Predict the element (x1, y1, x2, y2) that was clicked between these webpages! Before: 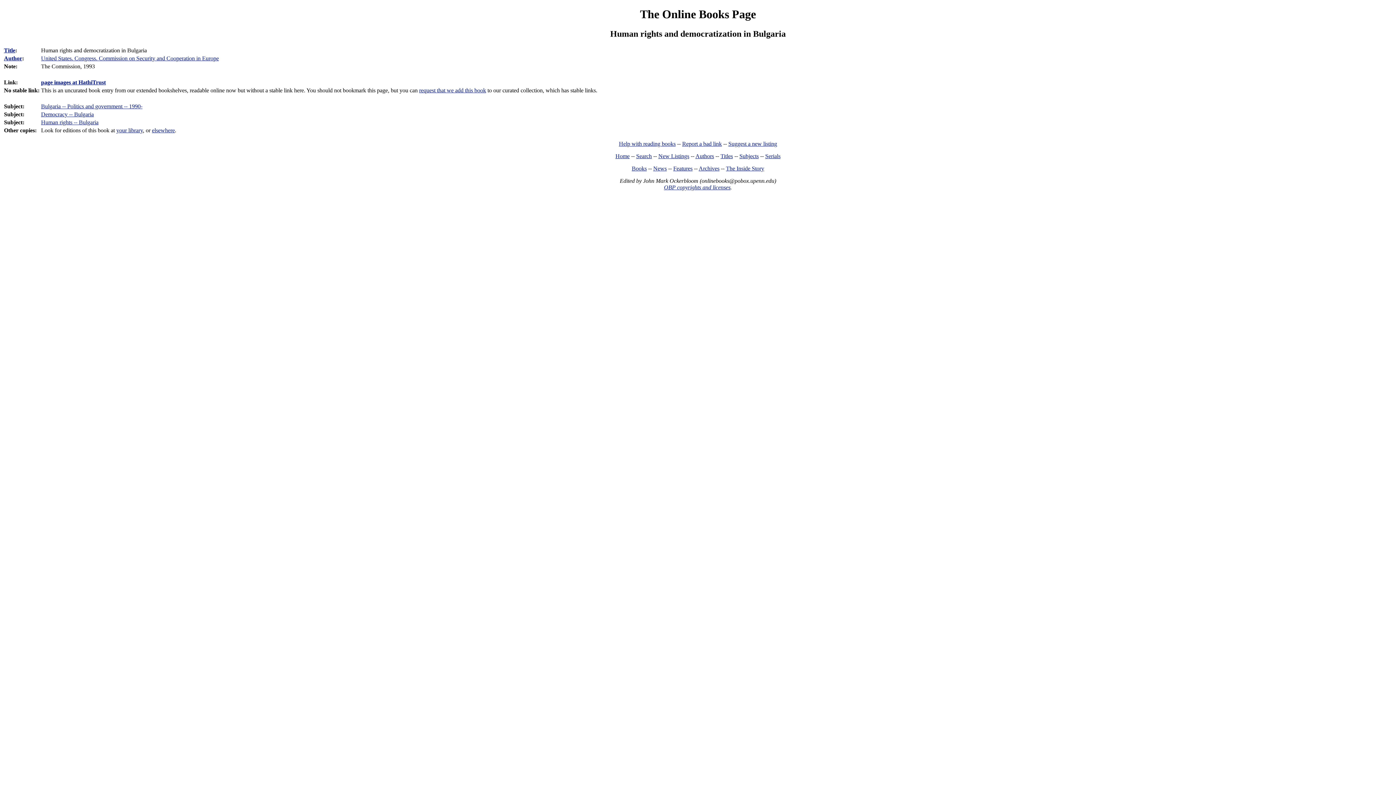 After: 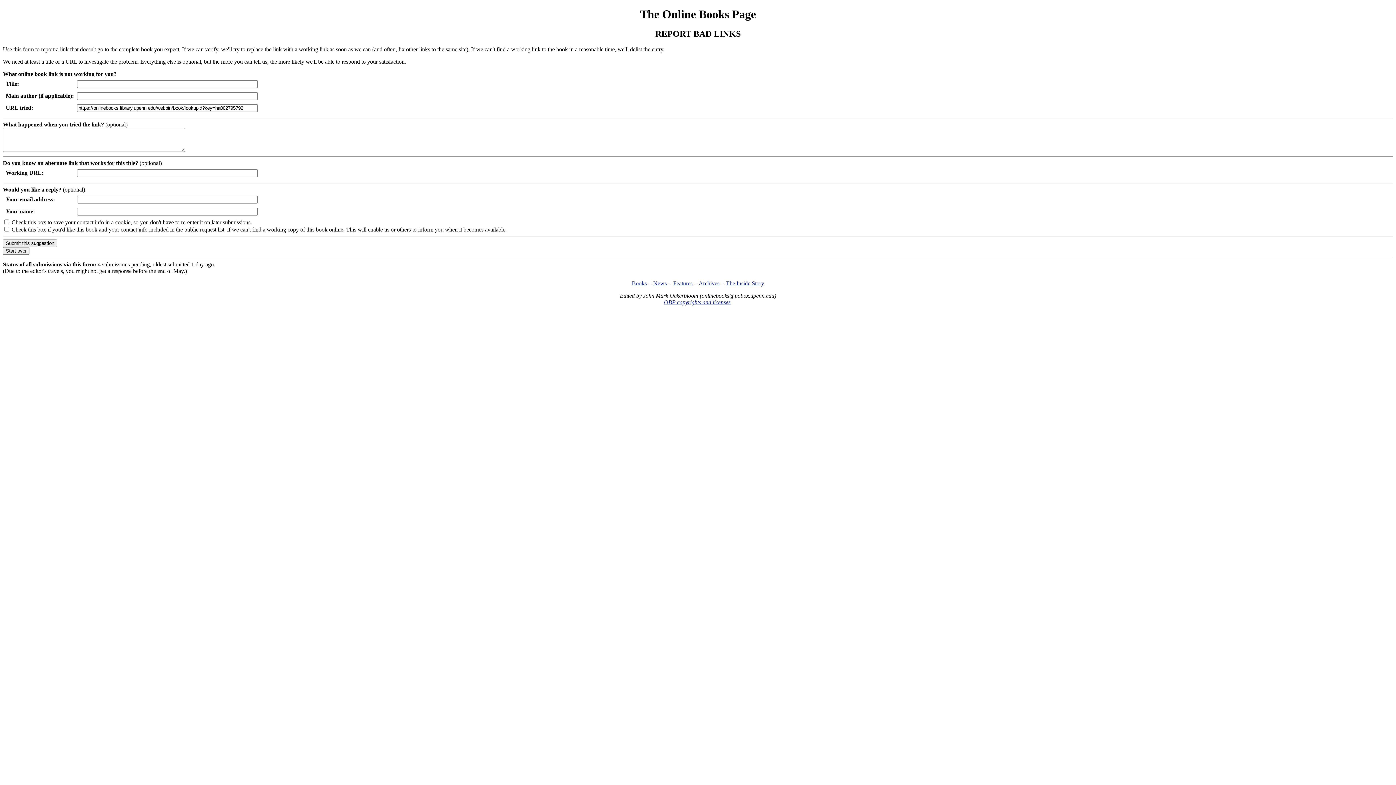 Action: bbox: (682, 140, 722, 146) label: Report a bad link